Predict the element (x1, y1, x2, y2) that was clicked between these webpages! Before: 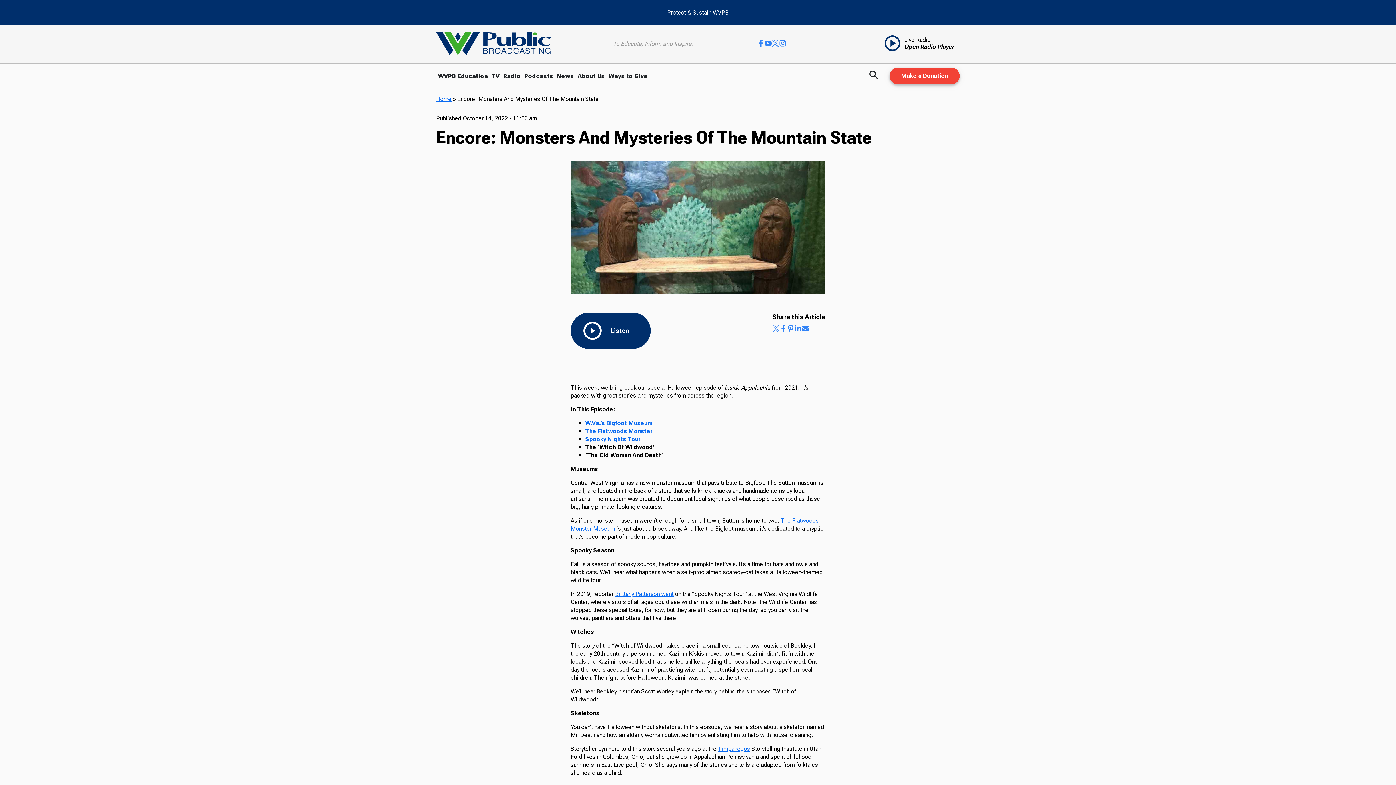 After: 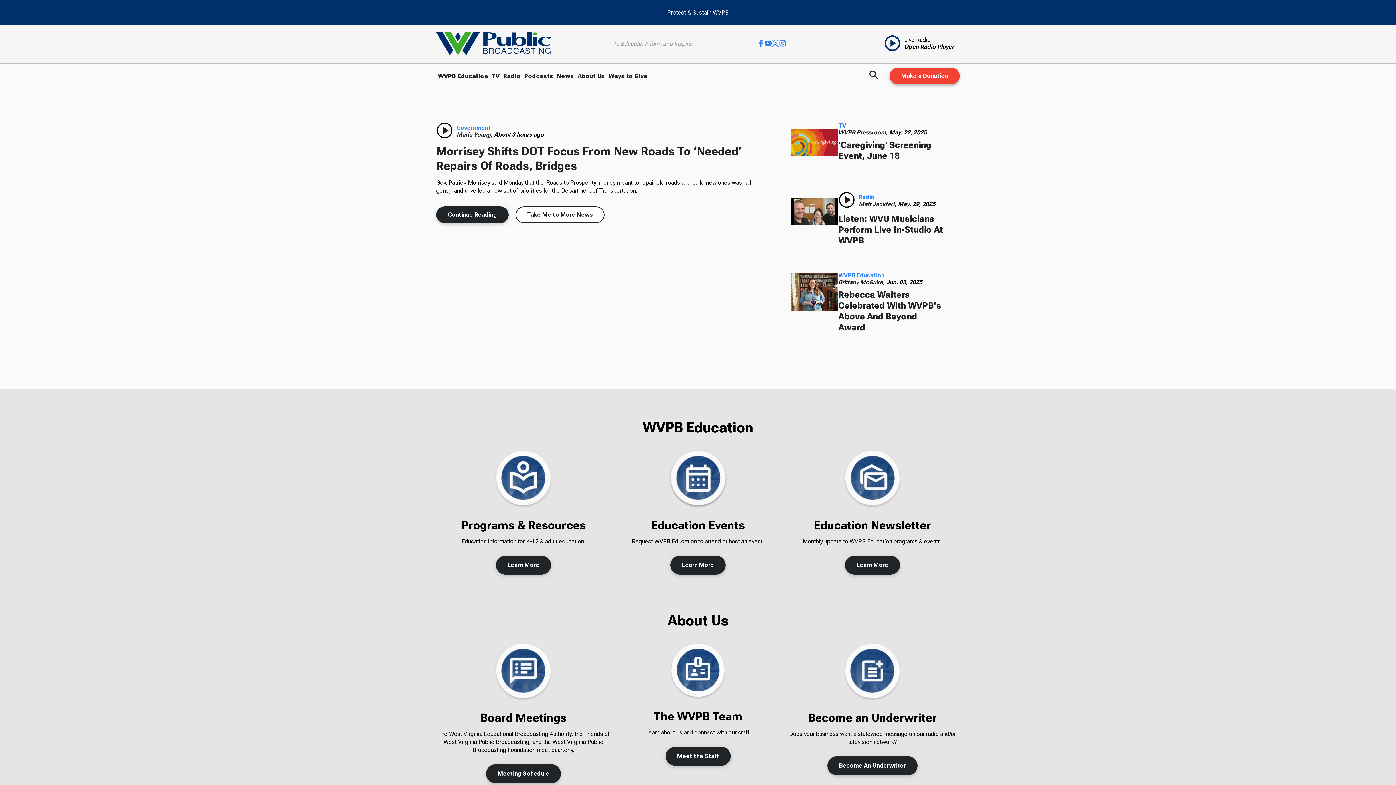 Action: label: Home bbox: (436, 95, 451, 102)